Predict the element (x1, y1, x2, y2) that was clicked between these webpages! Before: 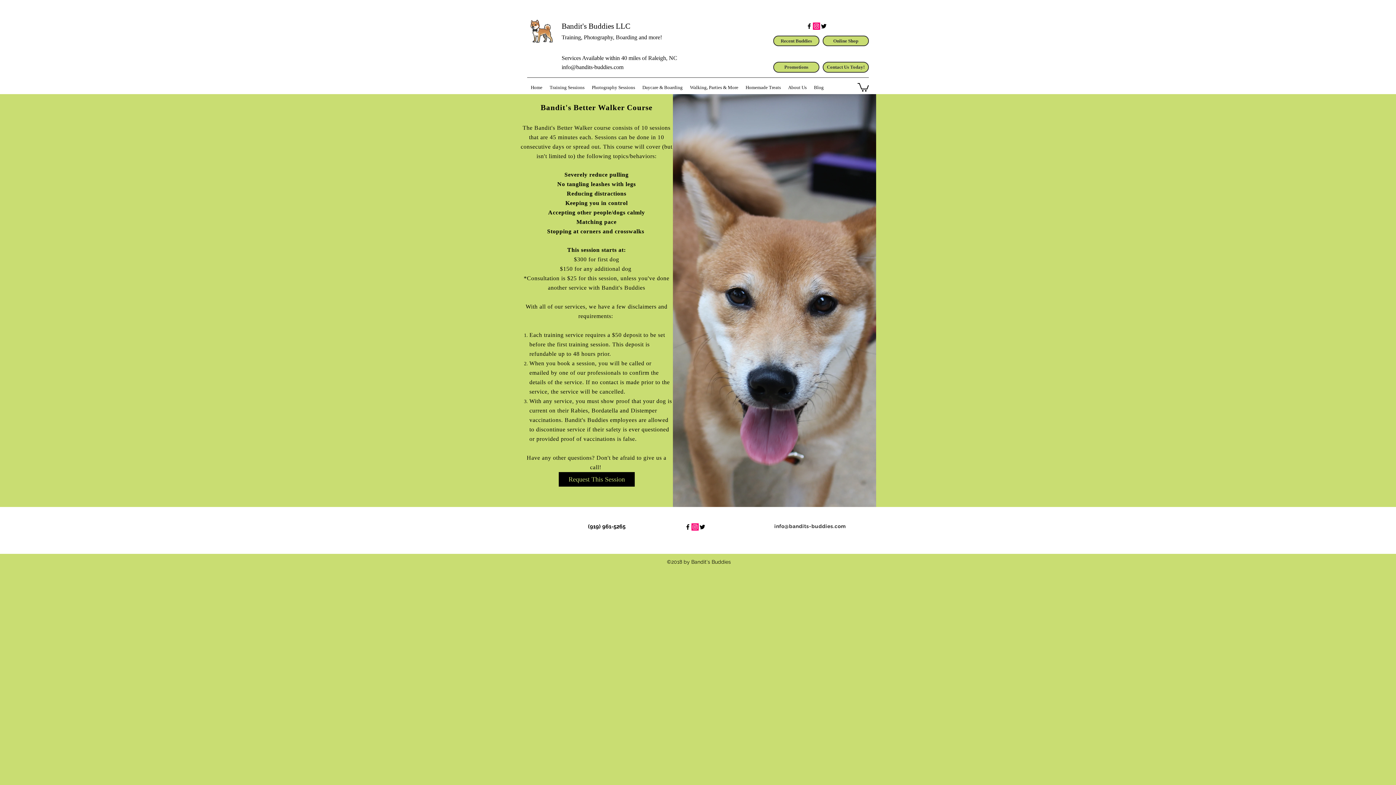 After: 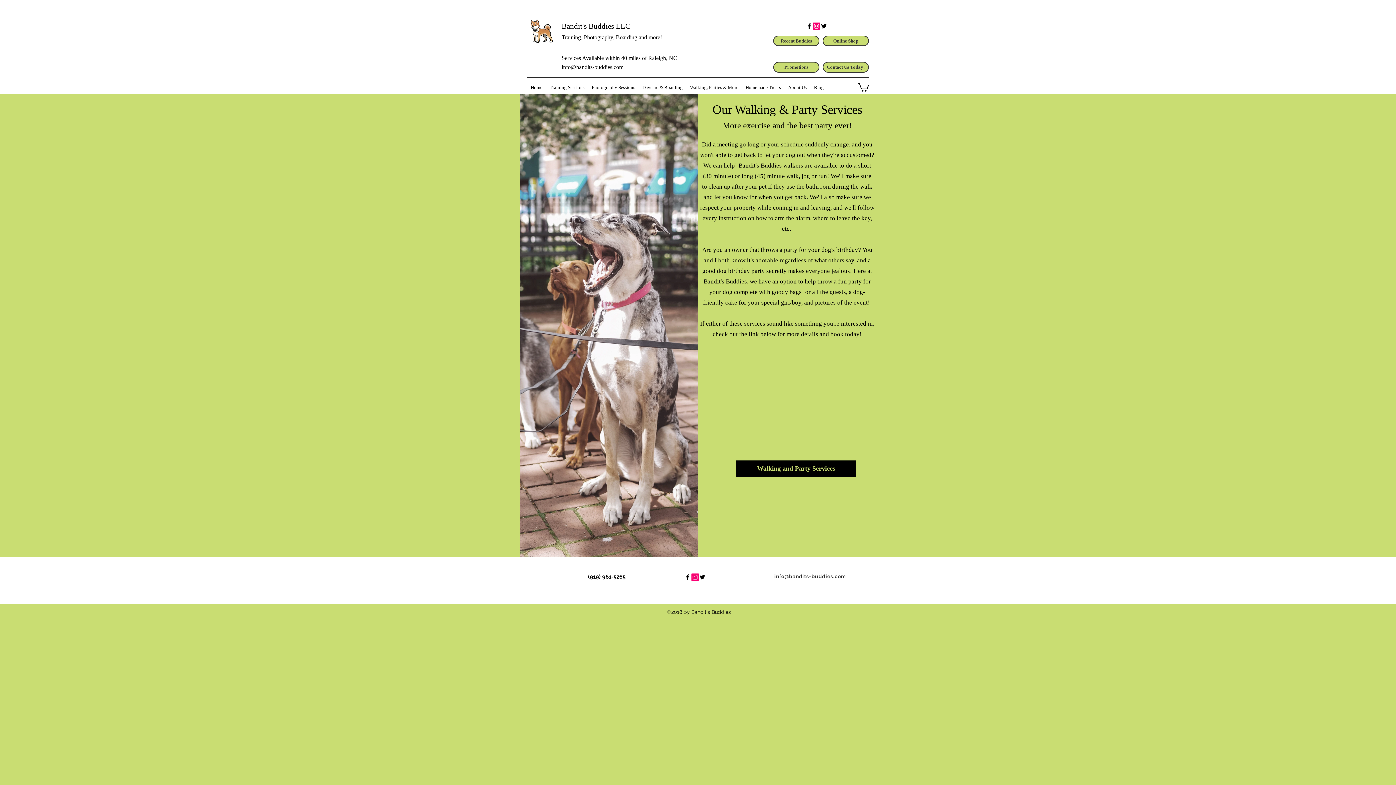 Action: bbox: (686, 82, 742, 93) label: Walking, Parties & More